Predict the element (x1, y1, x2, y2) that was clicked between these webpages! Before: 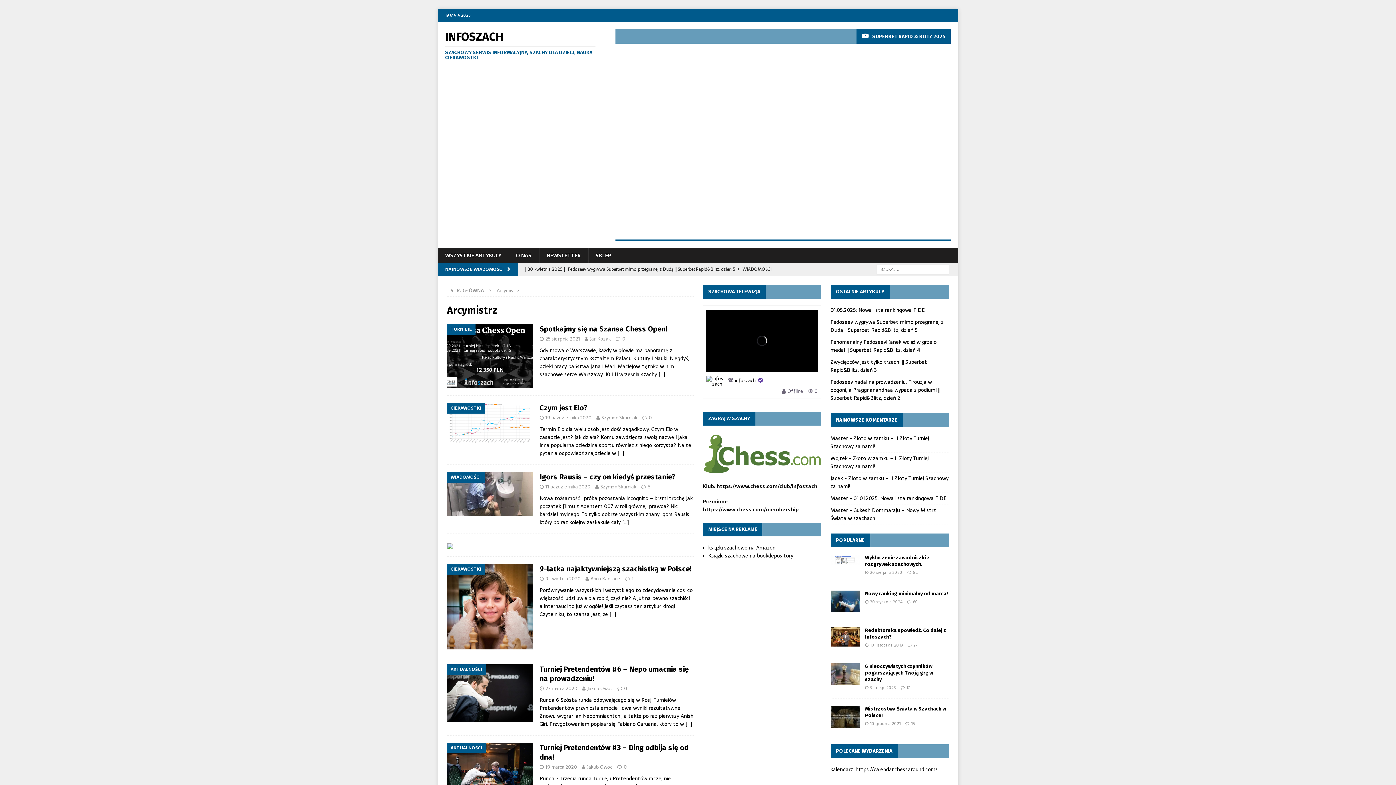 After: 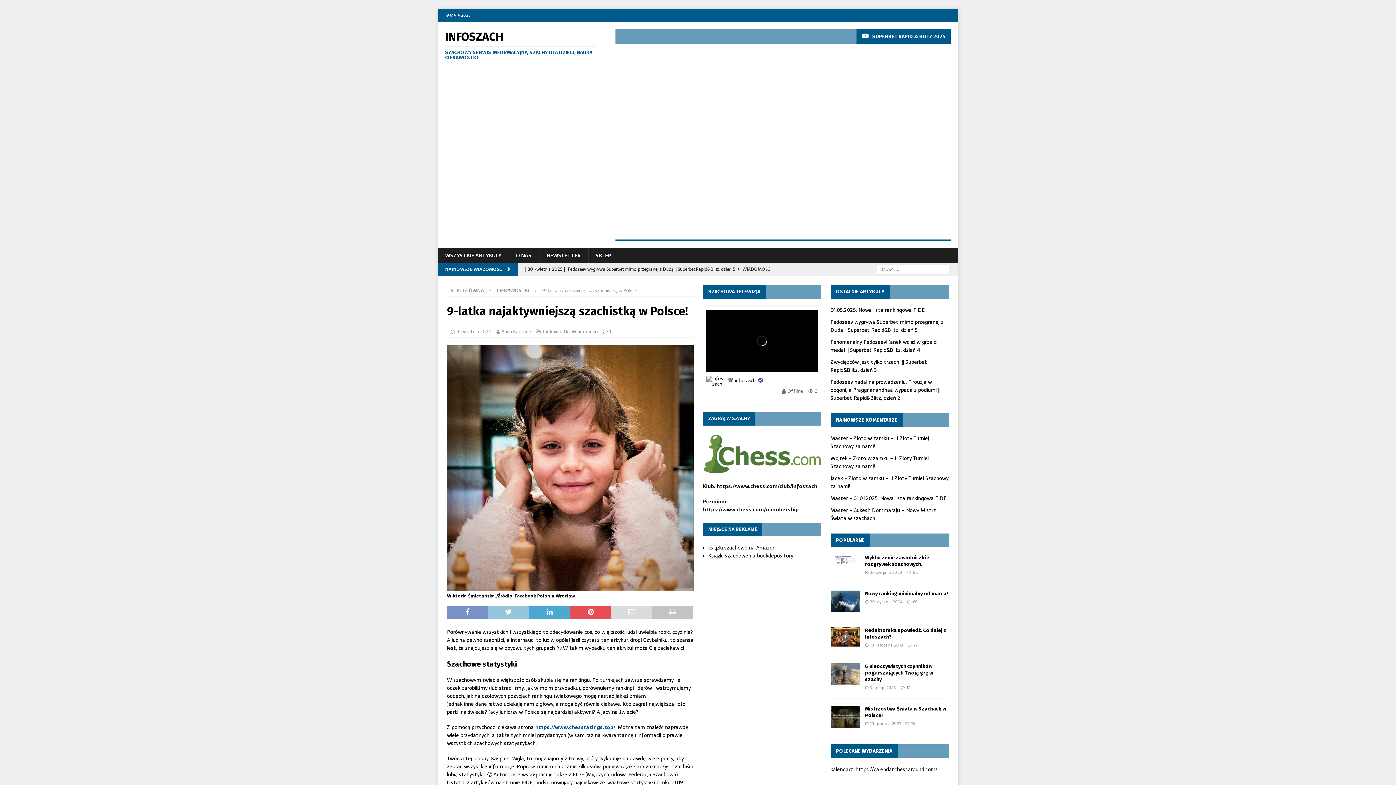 Action: bbox: (609, 610, 616, 618) label: […]